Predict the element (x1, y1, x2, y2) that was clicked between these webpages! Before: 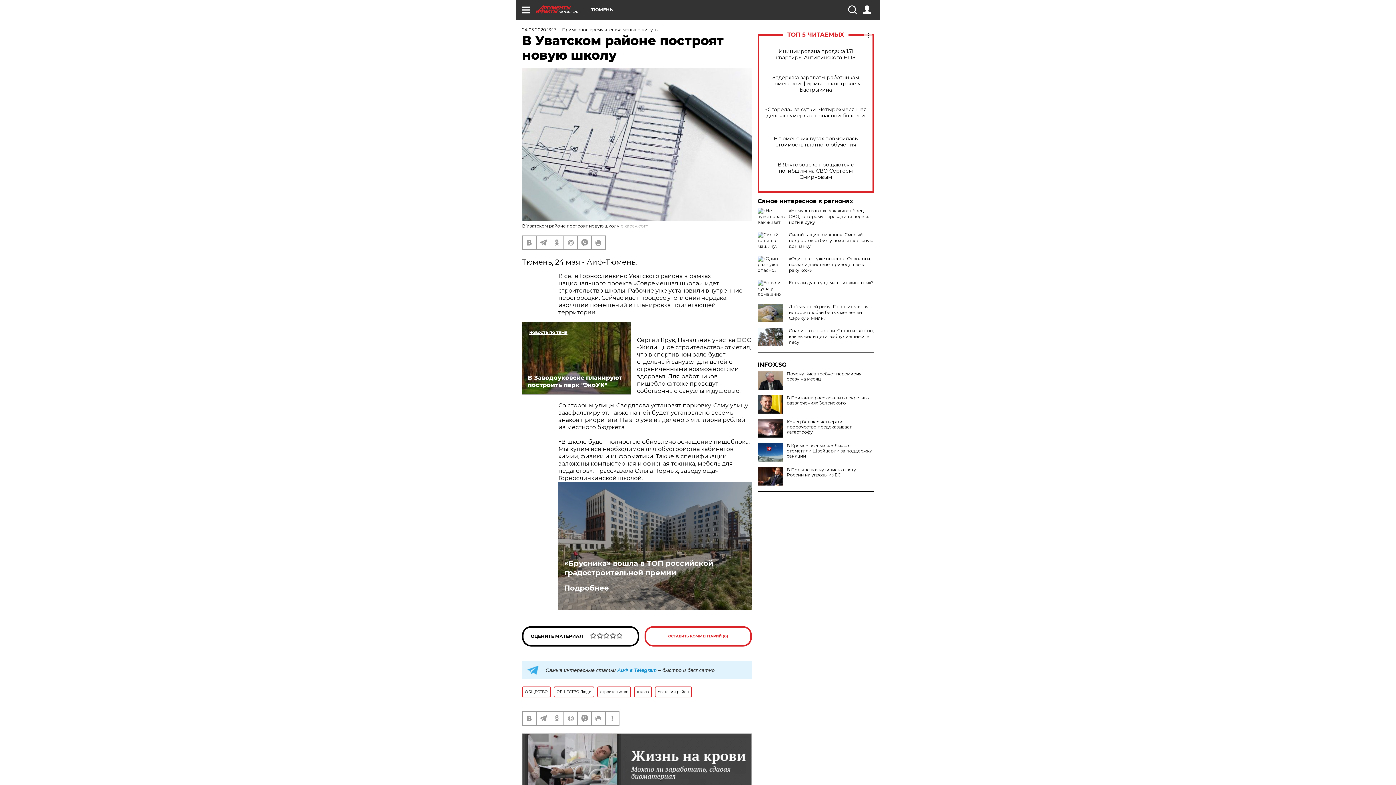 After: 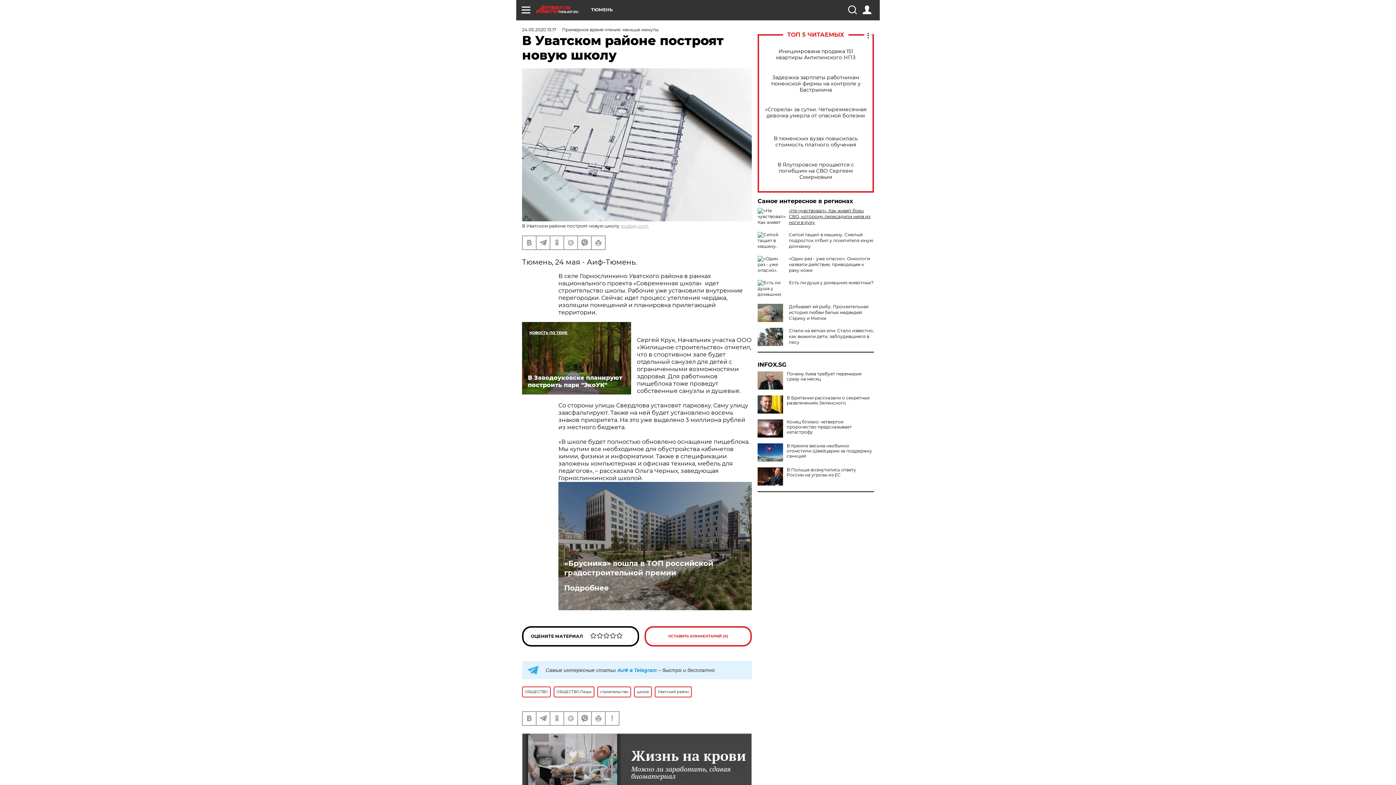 Action: label: «Не чувствовал». Как живет боец СВО, которому пересадили нерв из ноги в руку bbox: (789, 208, 870, 225)